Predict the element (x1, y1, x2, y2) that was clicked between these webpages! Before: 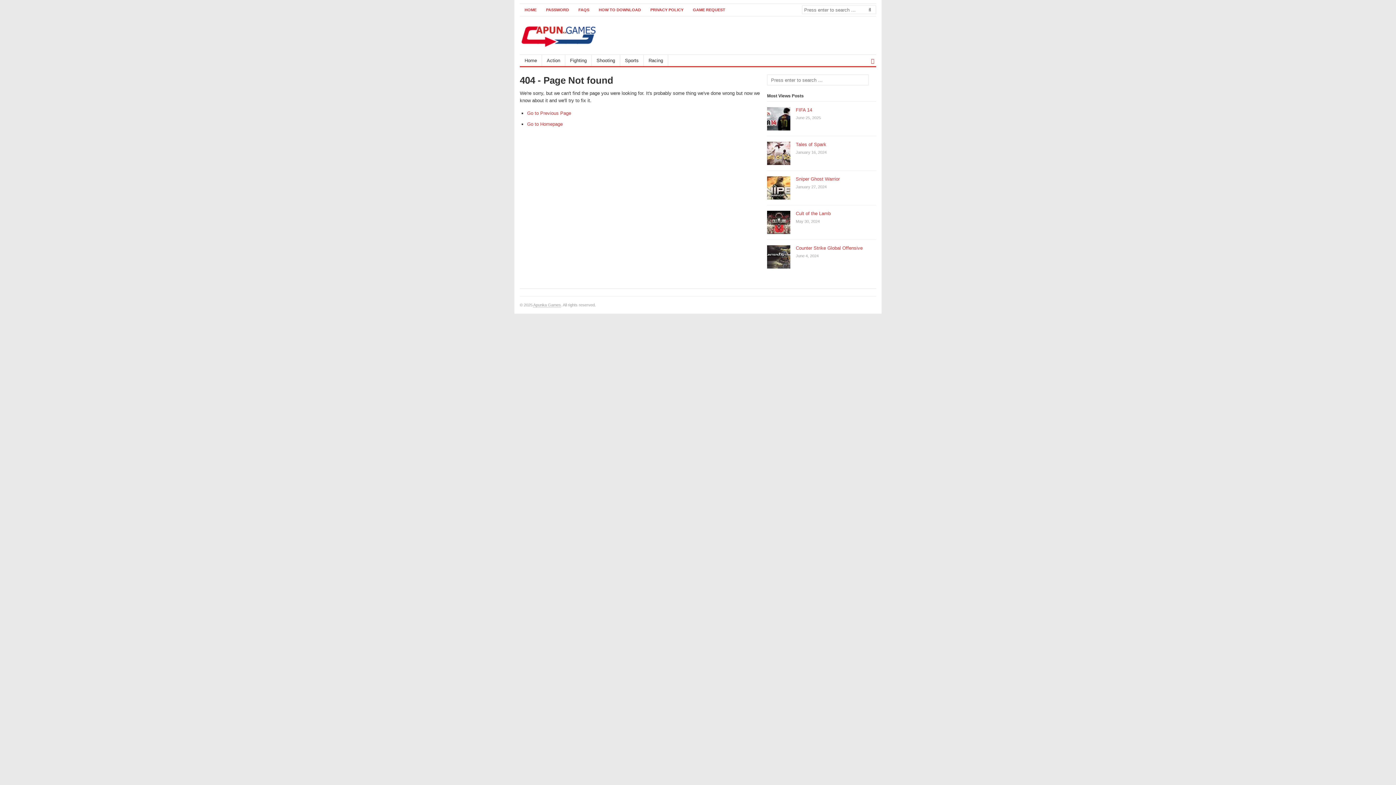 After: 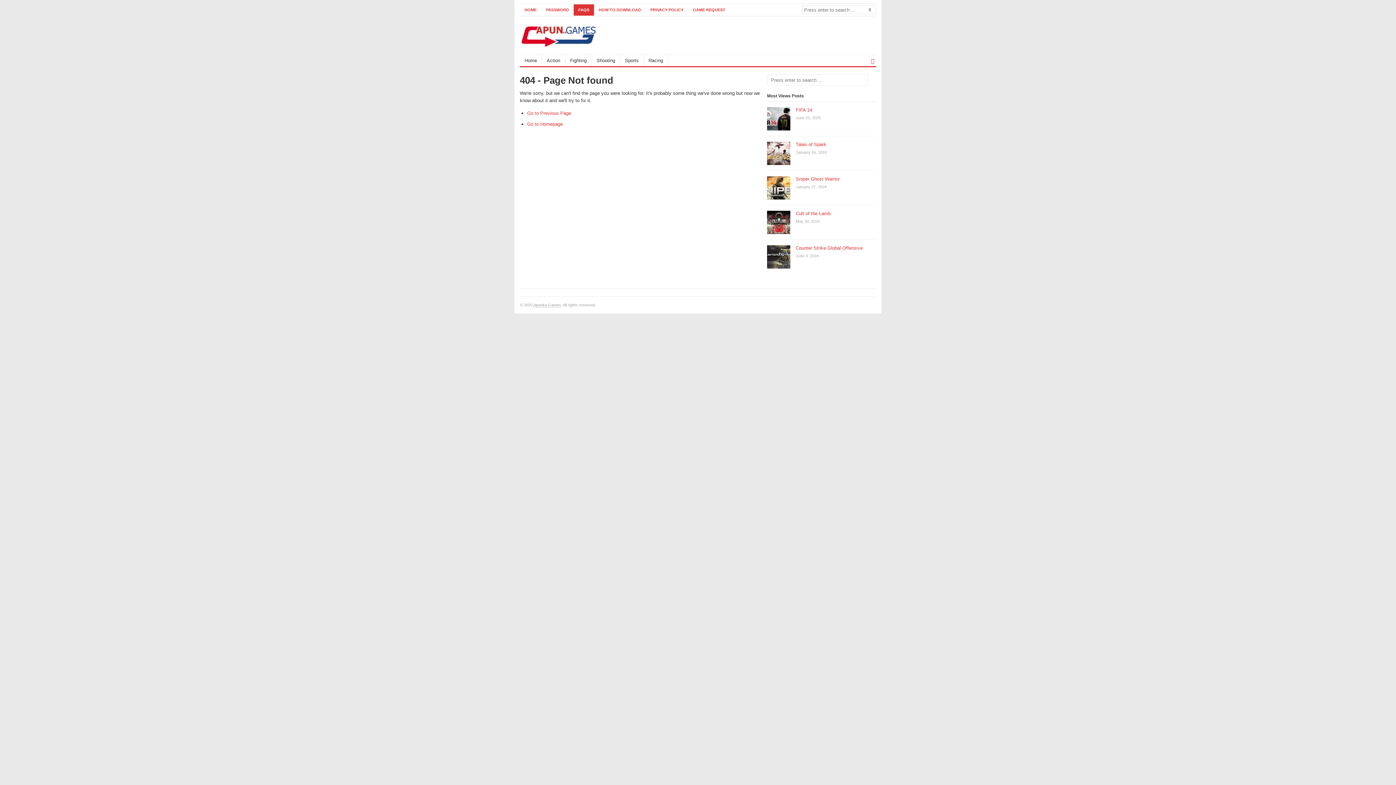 Action: bbox: (573, 4, 594, 15) label: FAQS